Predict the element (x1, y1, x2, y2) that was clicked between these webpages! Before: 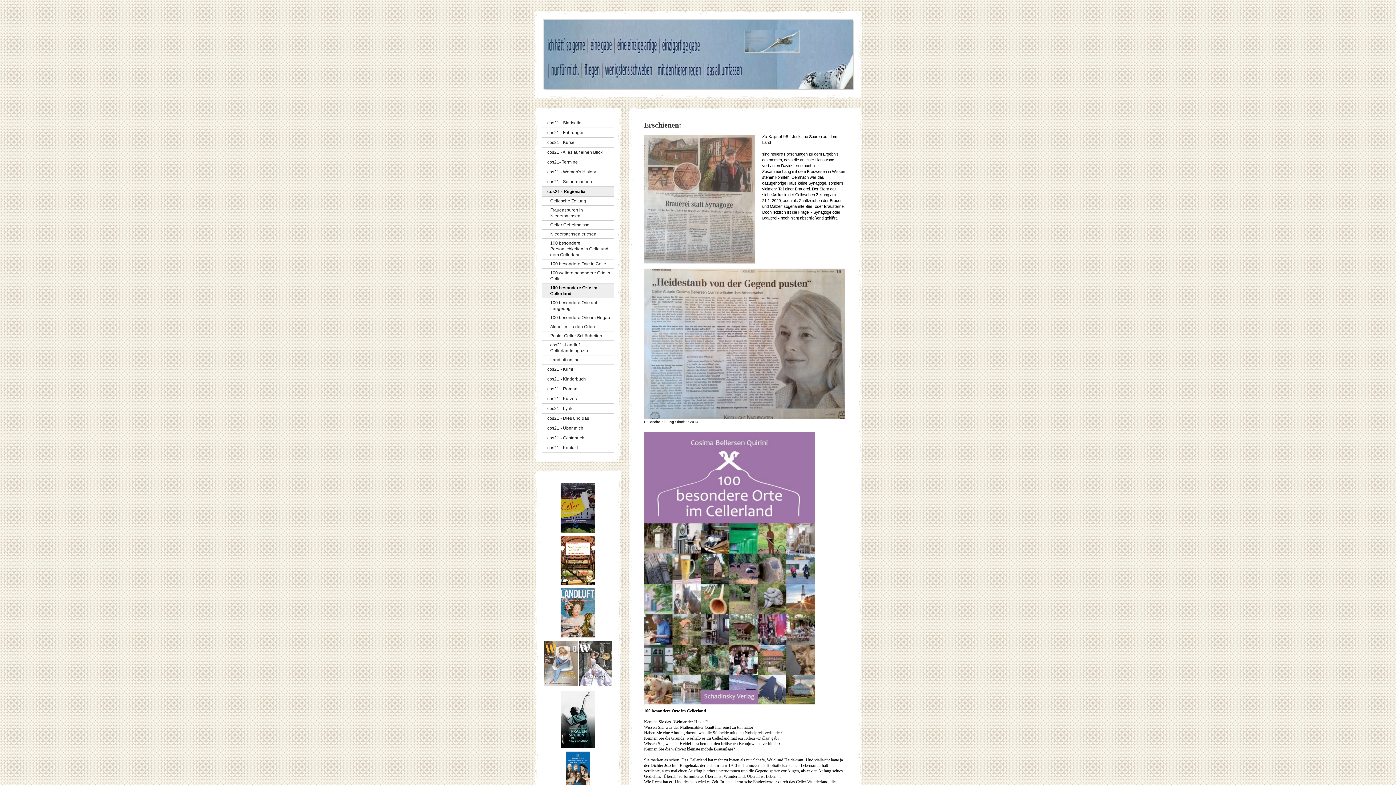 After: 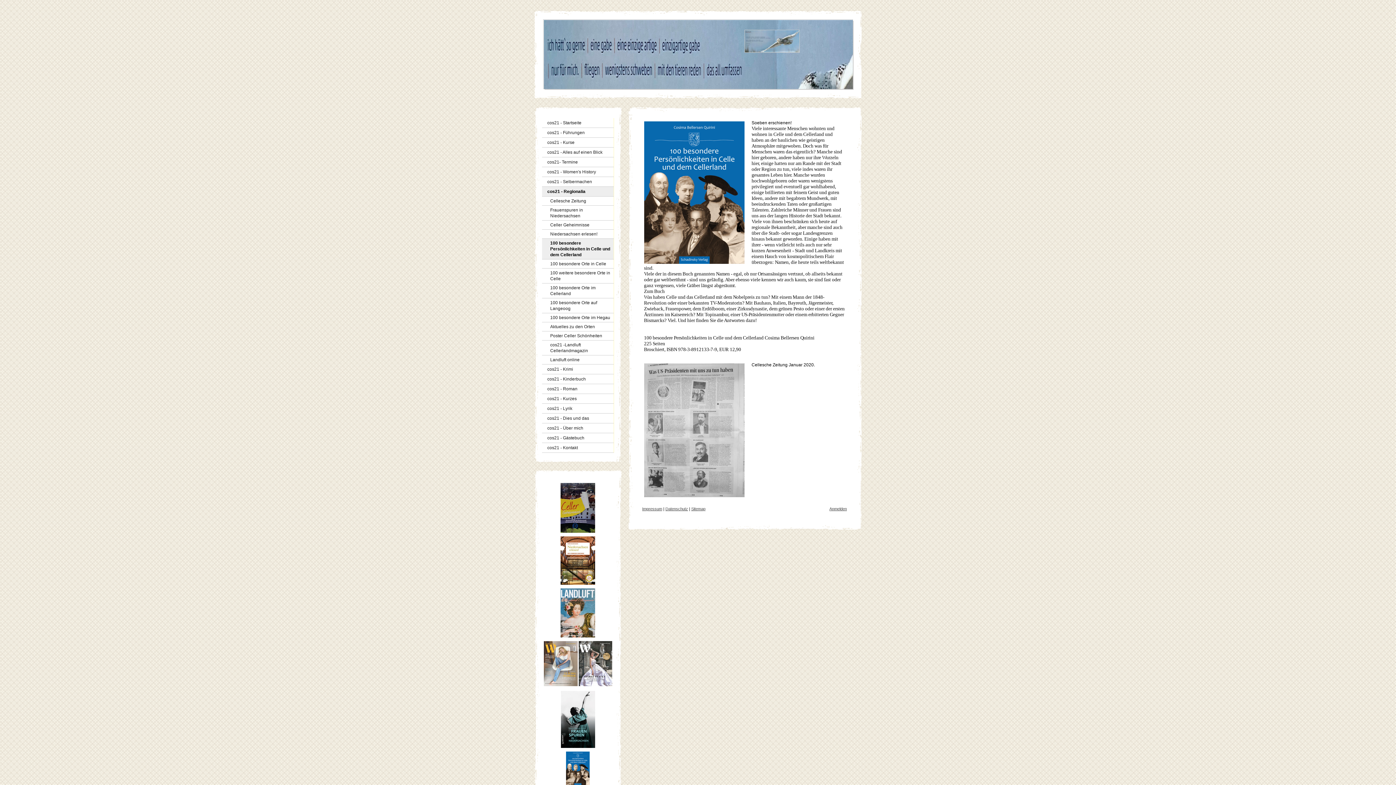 Action: bbox: (542, 238, 614, 259) label: 100 besondere Persönlichkeiten in Celle und dem Cellerland